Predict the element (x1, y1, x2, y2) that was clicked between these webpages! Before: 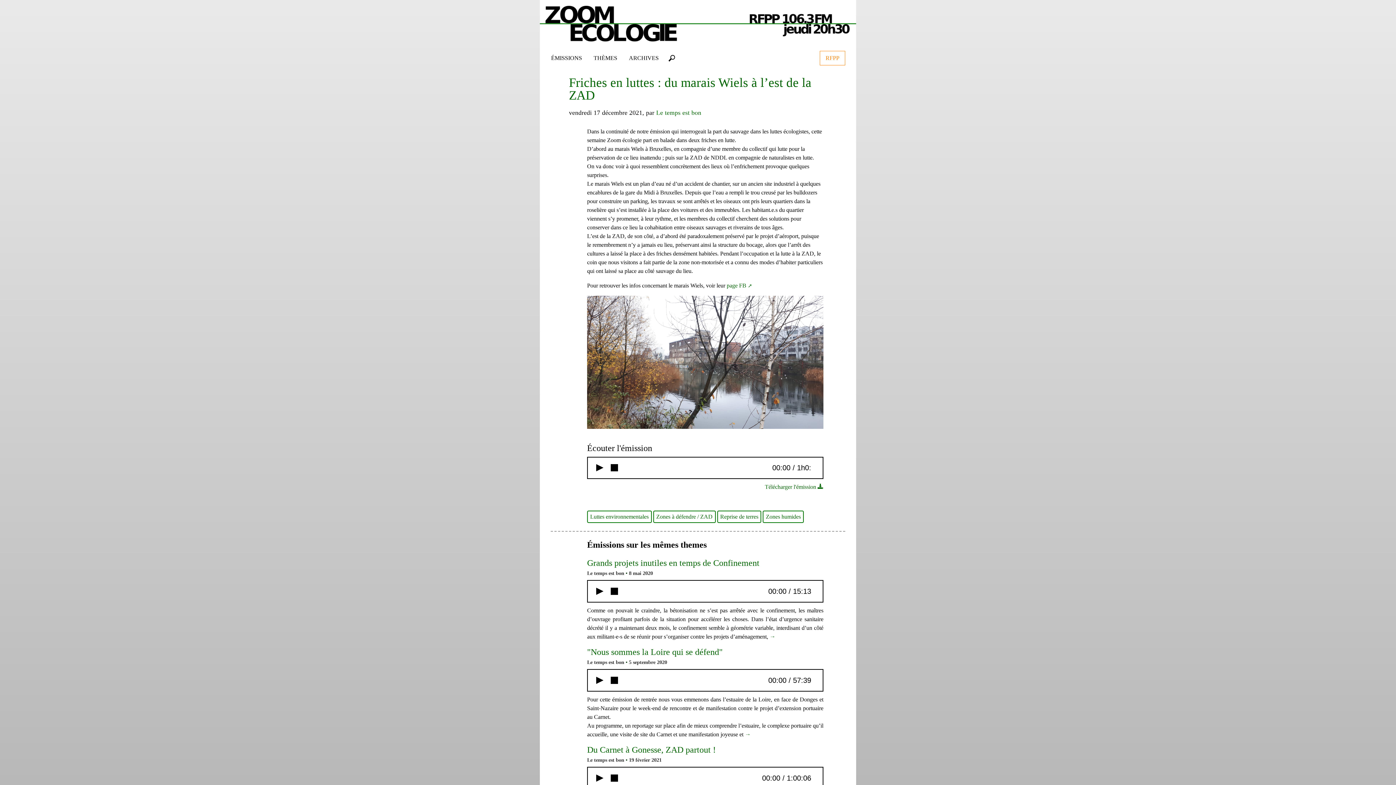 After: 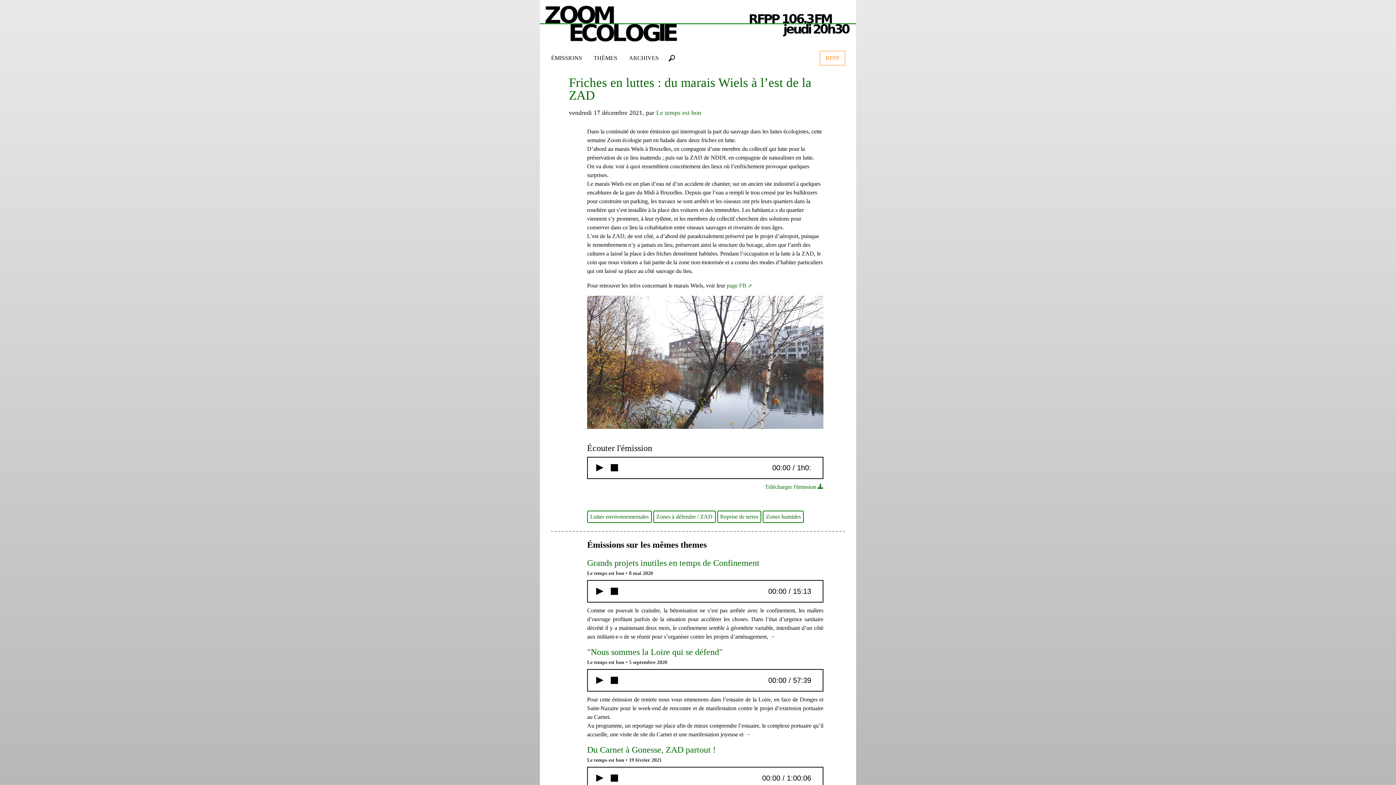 Action: bbox: (610, 774, 618, 782)